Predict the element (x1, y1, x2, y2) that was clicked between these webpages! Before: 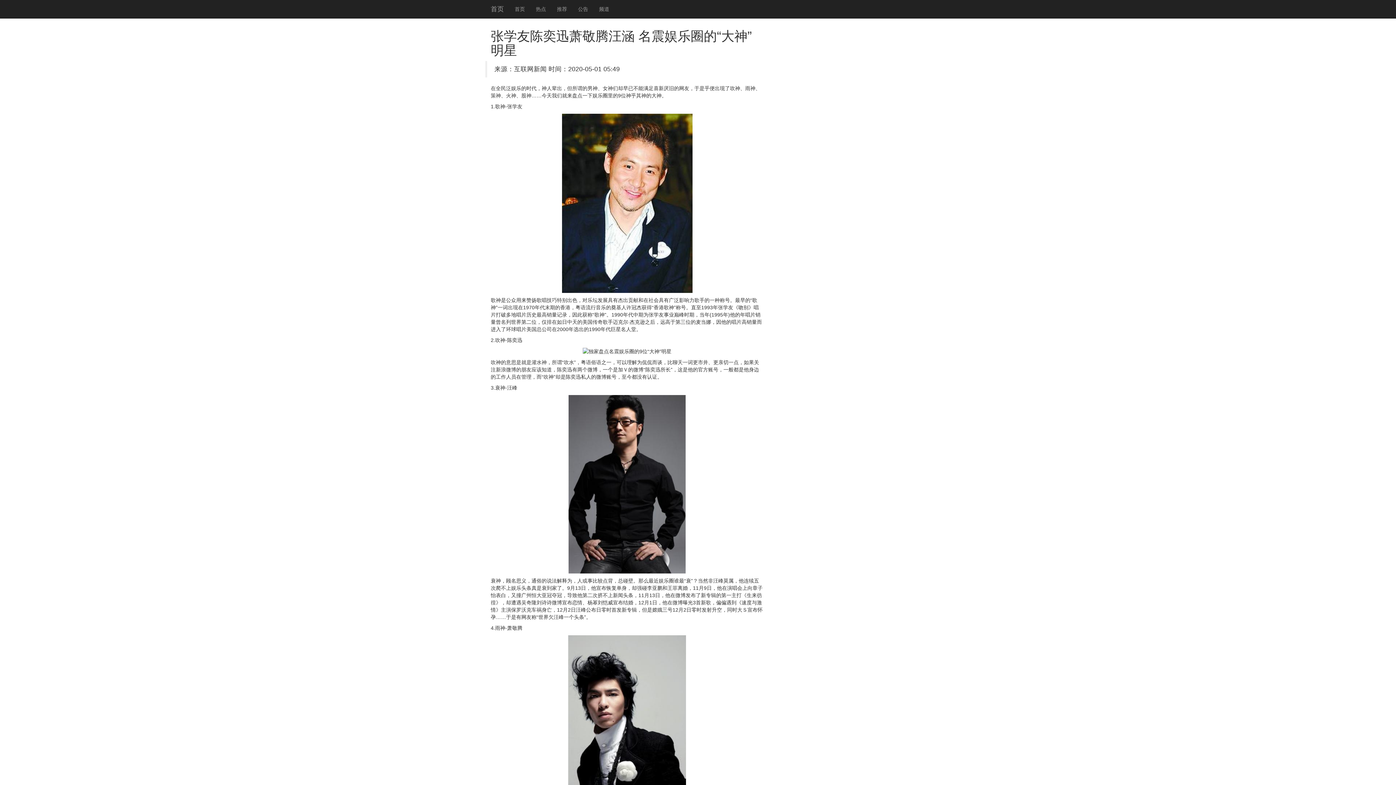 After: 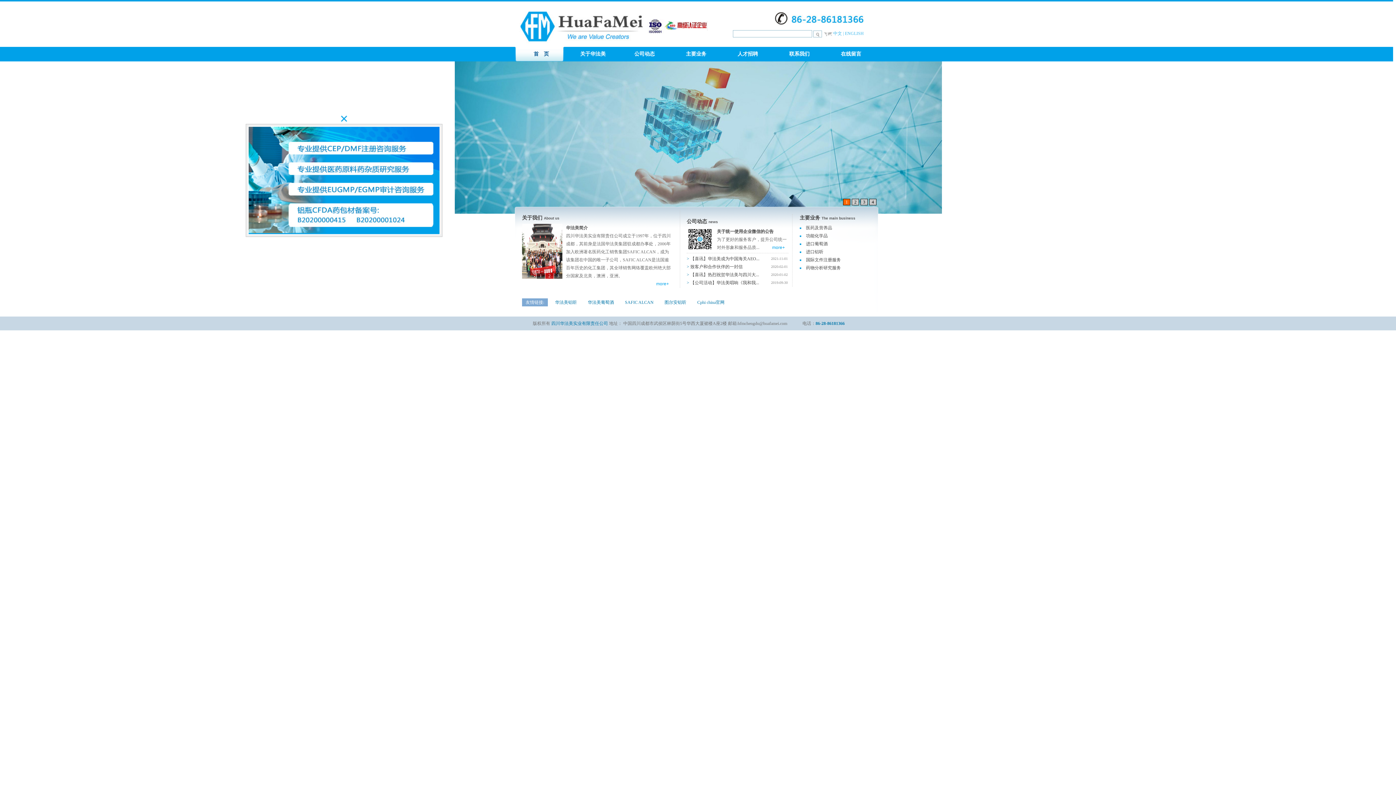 Action: bbox: (593, 0, 614, 18) label: 频道